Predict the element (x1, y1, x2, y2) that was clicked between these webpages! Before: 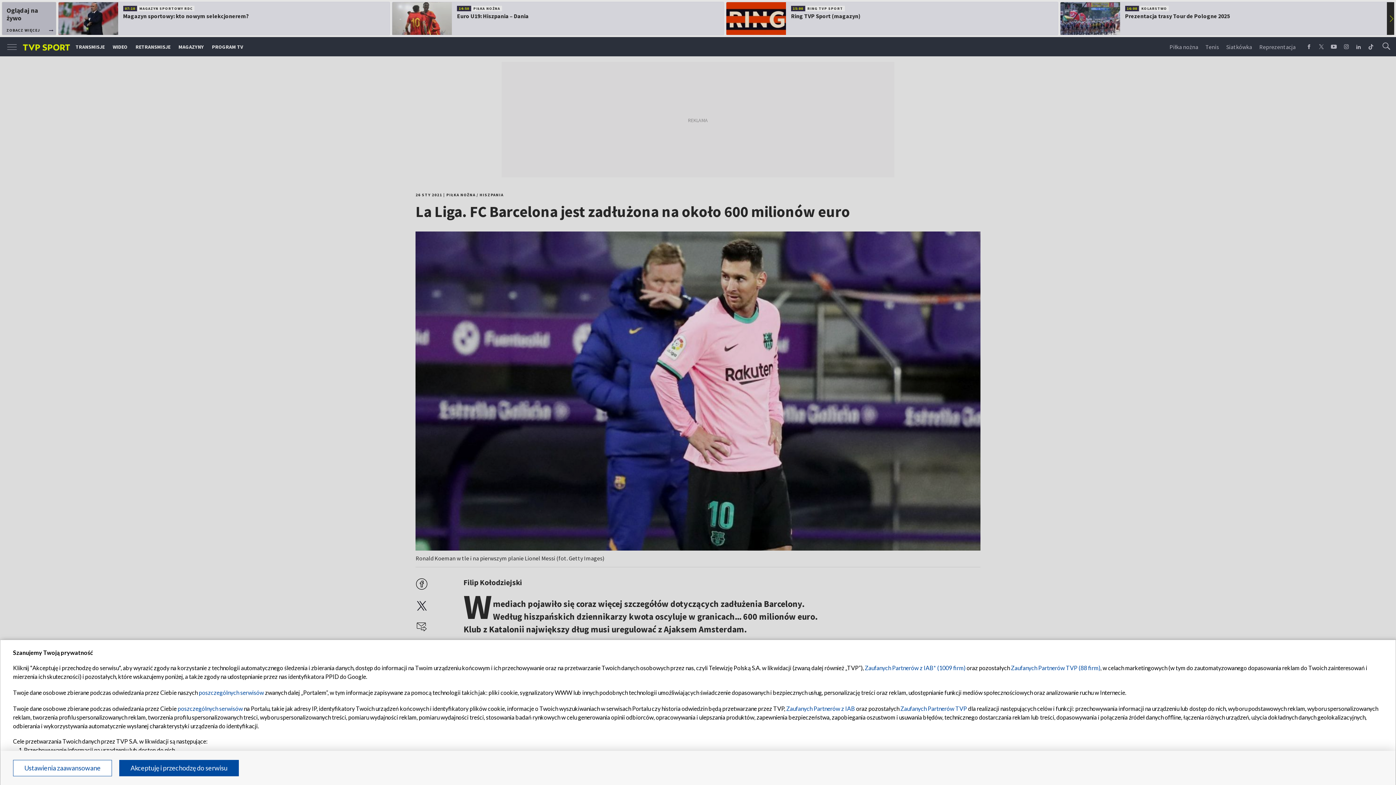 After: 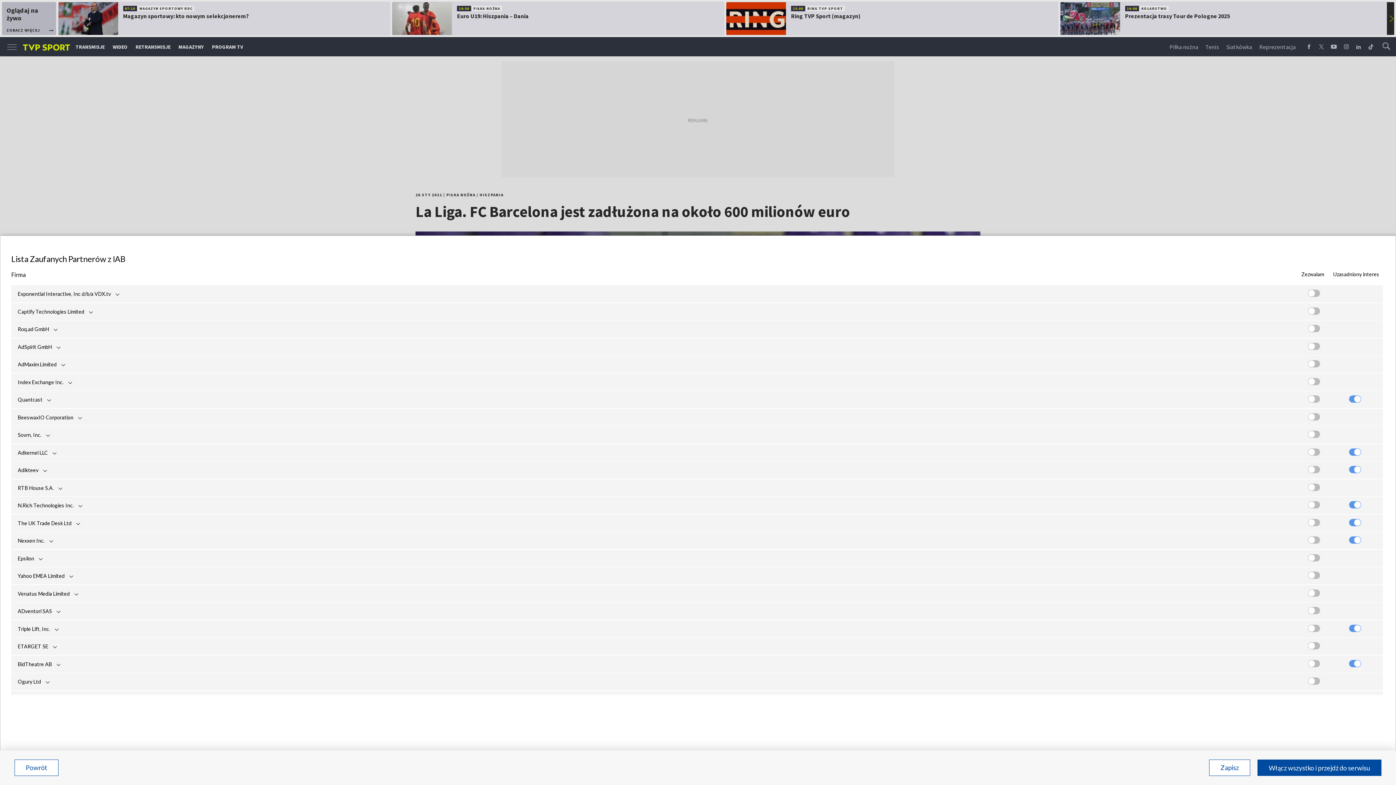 Action: bbox: (786, 705, 855, 712) label: Zaufanych Partnerów z IAB